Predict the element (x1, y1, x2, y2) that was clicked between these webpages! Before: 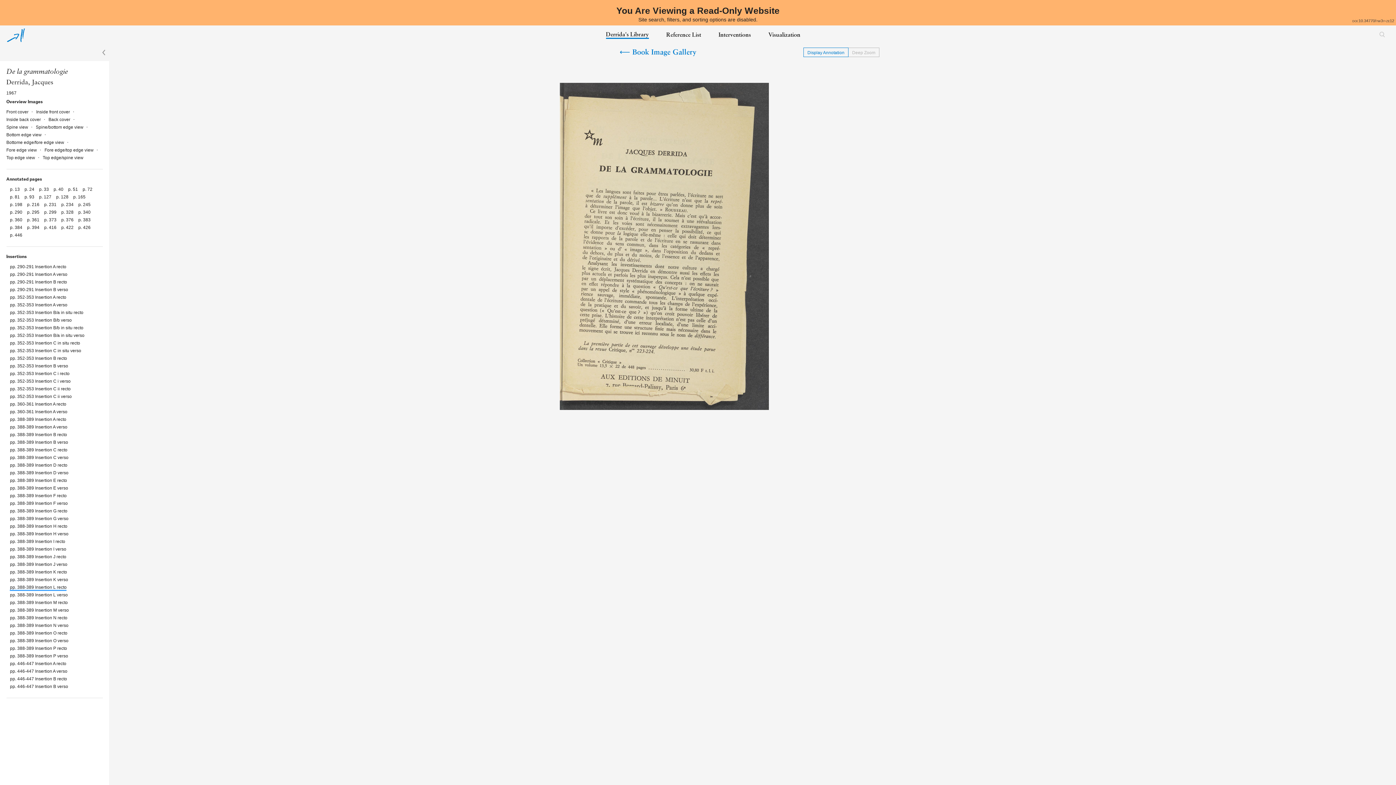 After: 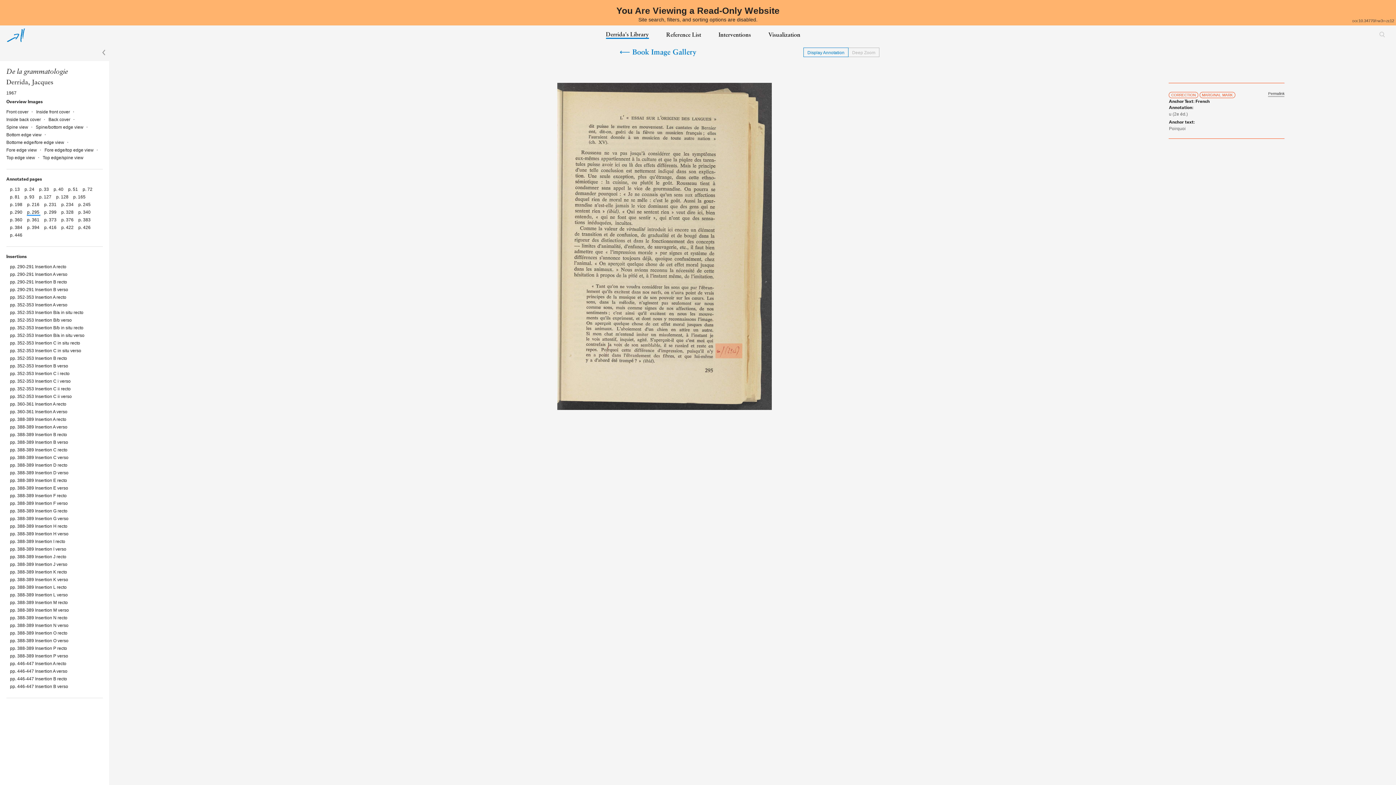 Action: label: p. 295  bbox: (27, 209, 40, 214)